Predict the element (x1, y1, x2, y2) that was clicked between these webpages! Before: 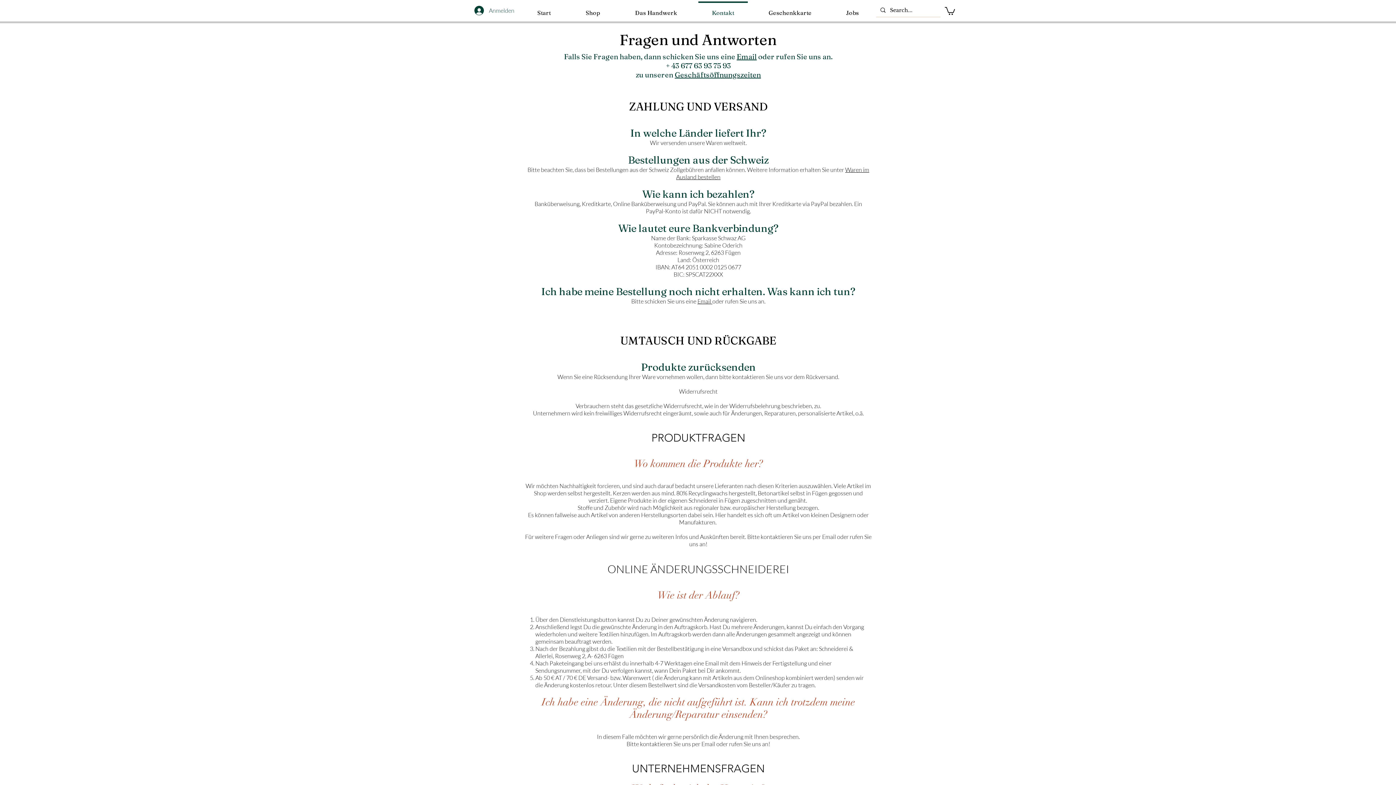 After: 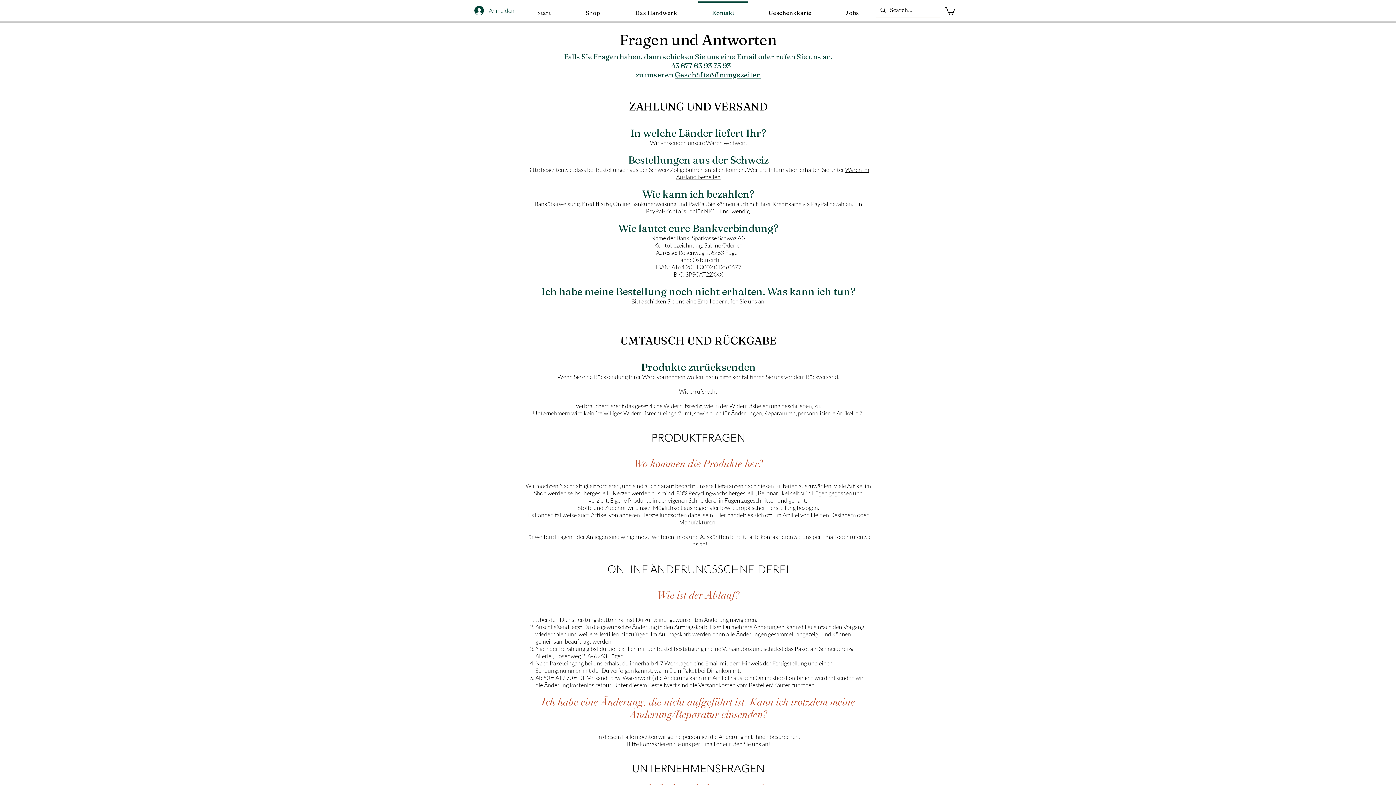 Action: bbox: (945, 6, 955, 14)